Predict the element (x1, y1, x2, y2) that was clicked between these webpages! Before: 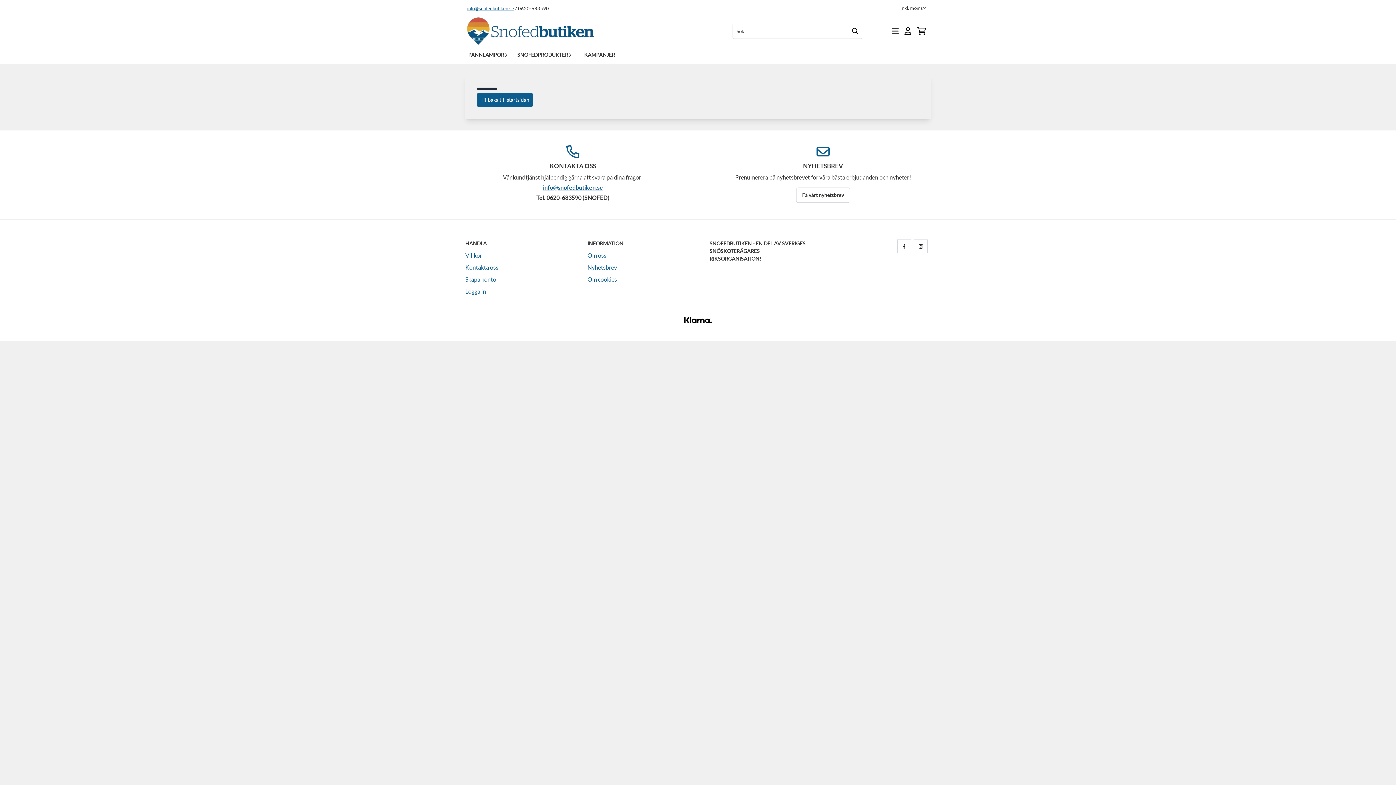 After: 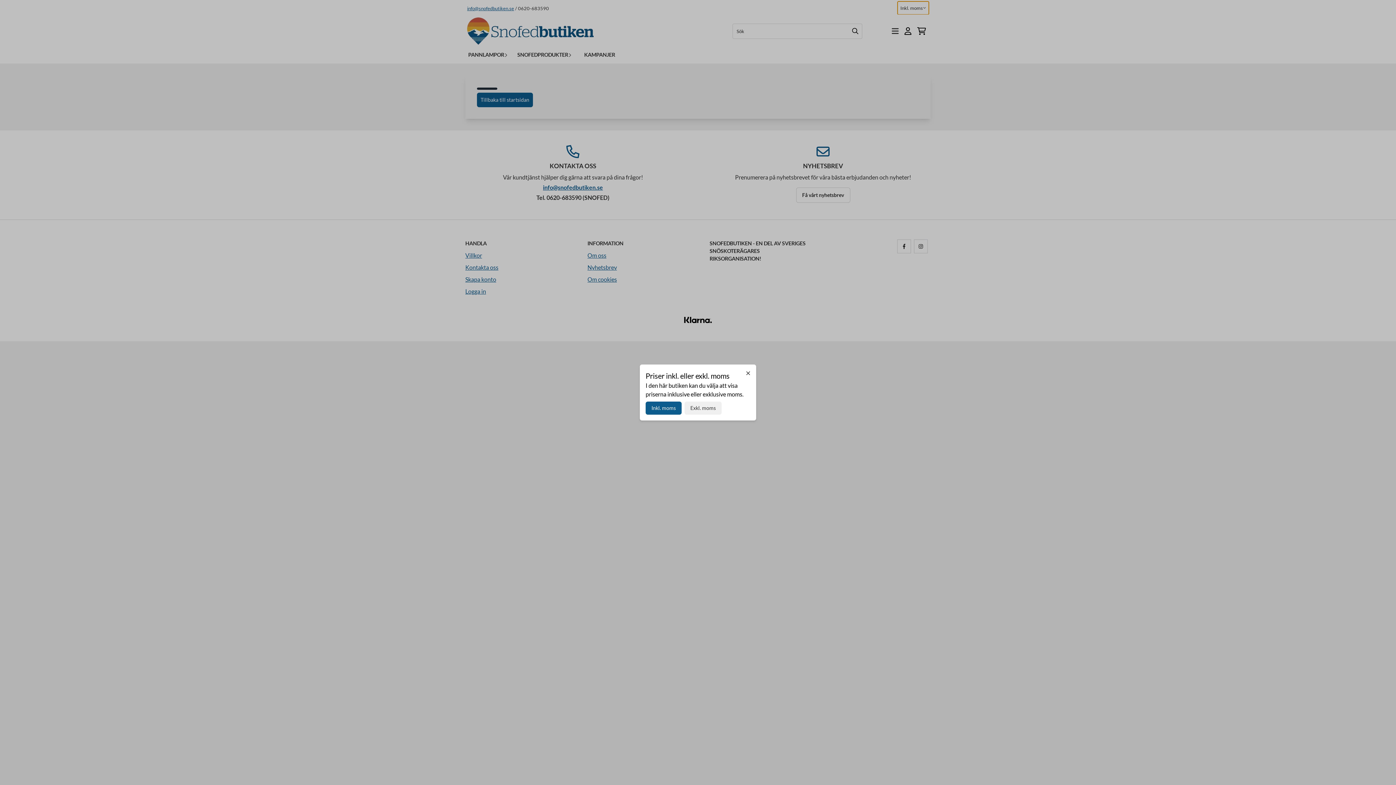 Action: label: Inkl. moms bbox: (897, 1, 929, 14)